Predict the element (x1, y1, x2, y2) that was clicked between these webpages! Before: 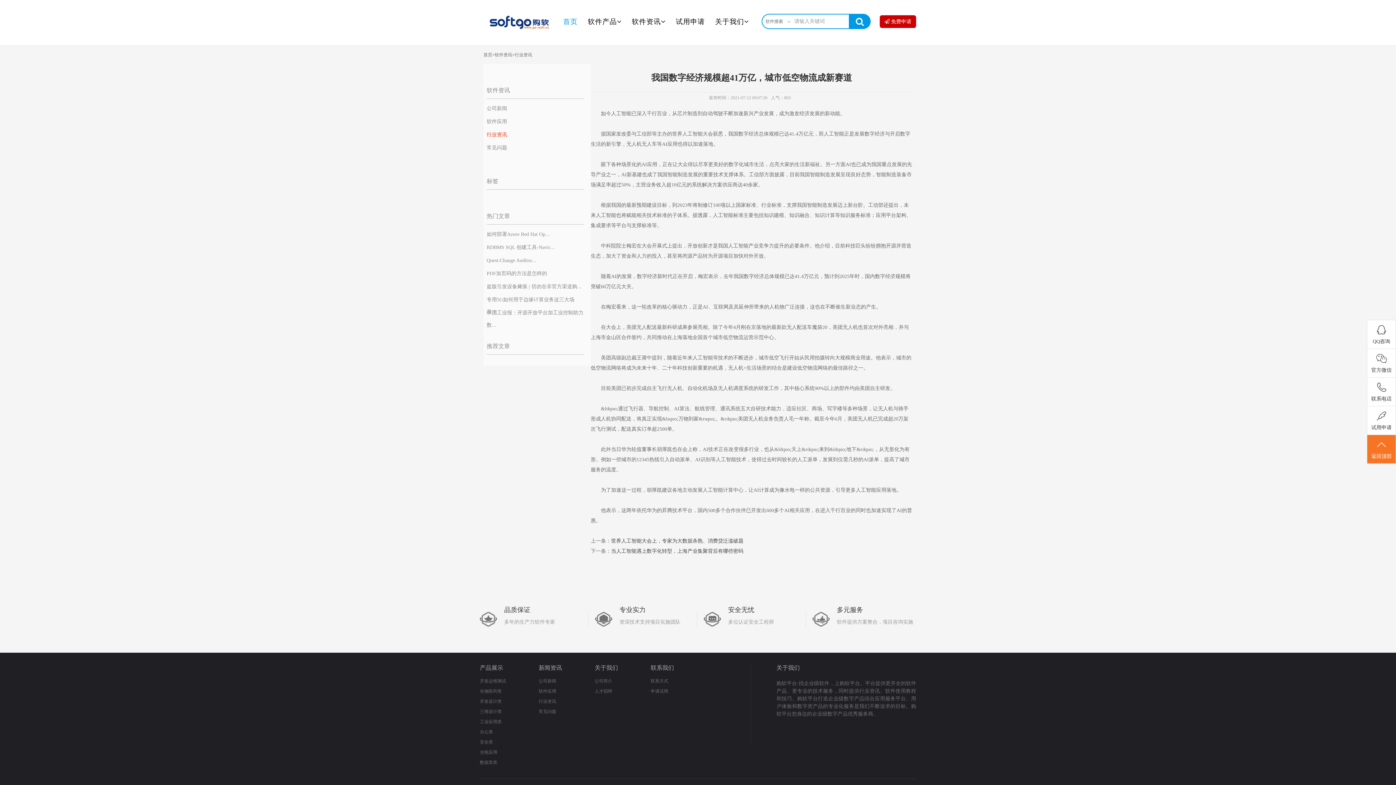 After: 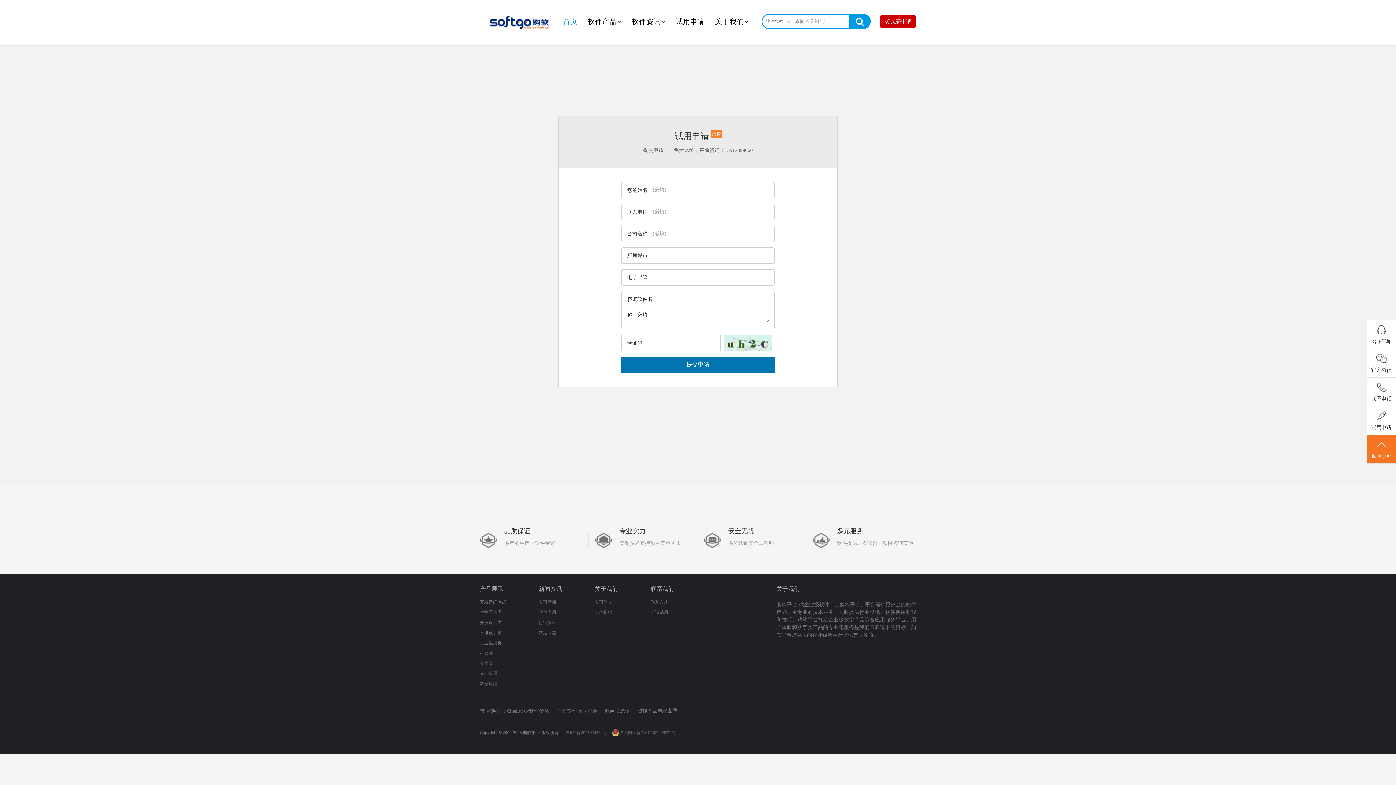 Action: bbox: (880, 15, 916, 28) label:  免费申请